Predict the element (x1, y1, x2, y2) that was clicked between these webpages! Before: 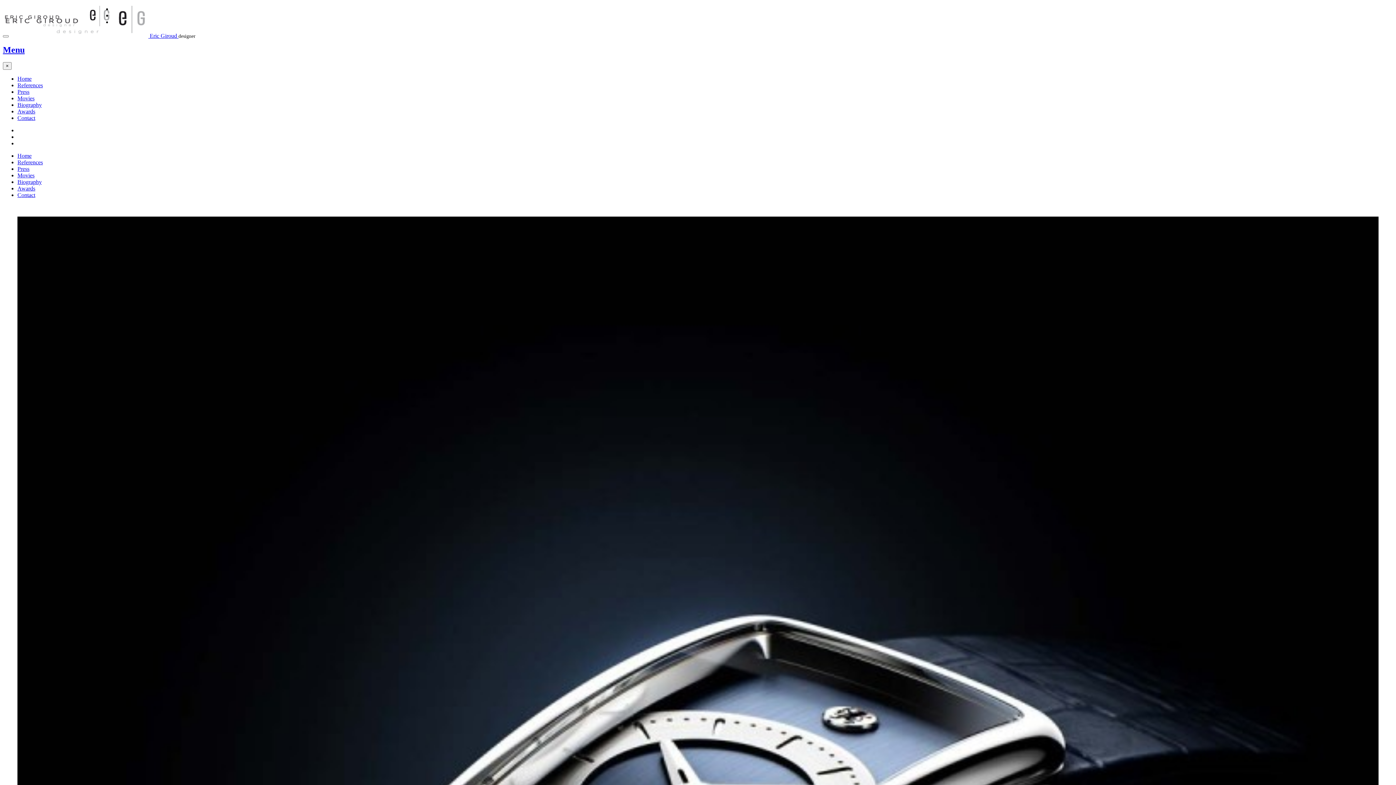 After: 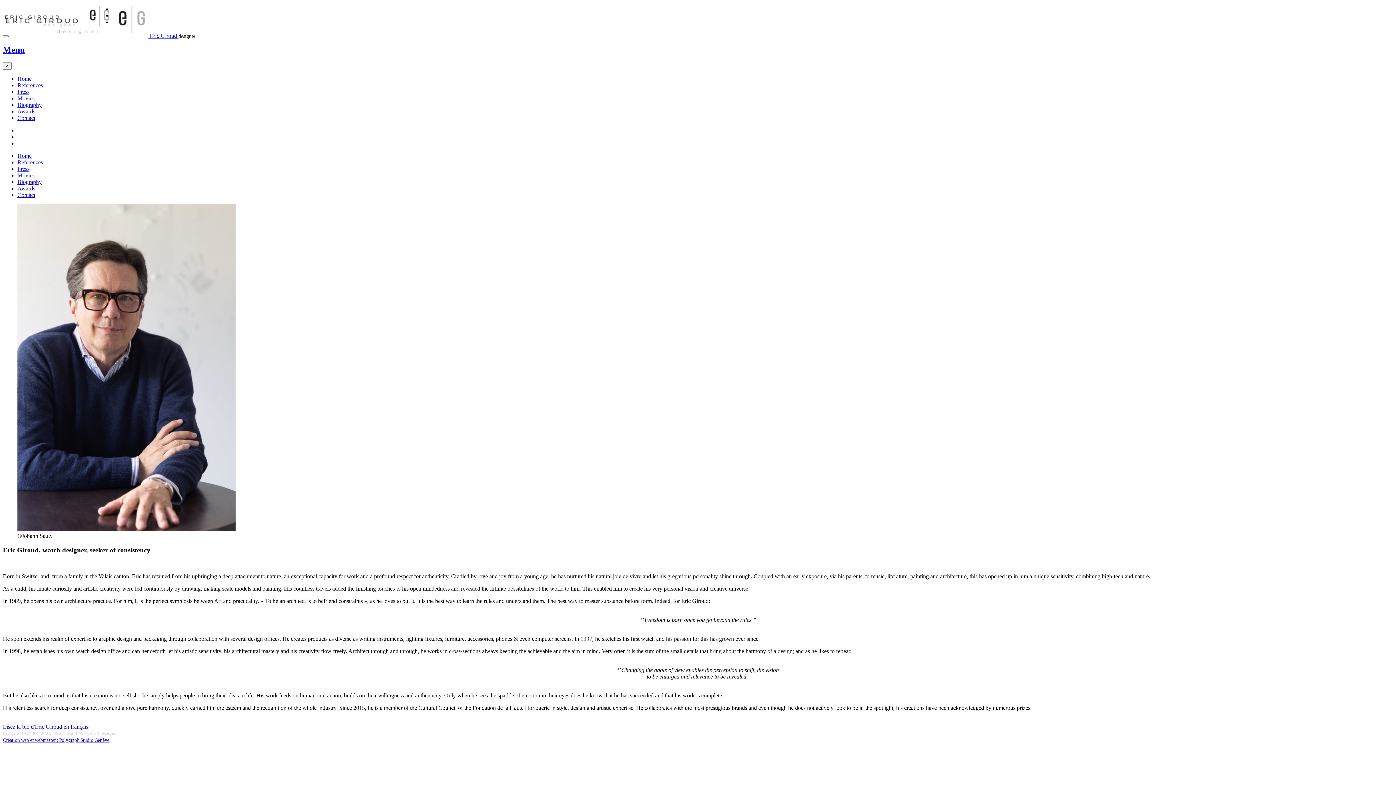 Action: bbox: (17, 178, 41, 185) label: Biography